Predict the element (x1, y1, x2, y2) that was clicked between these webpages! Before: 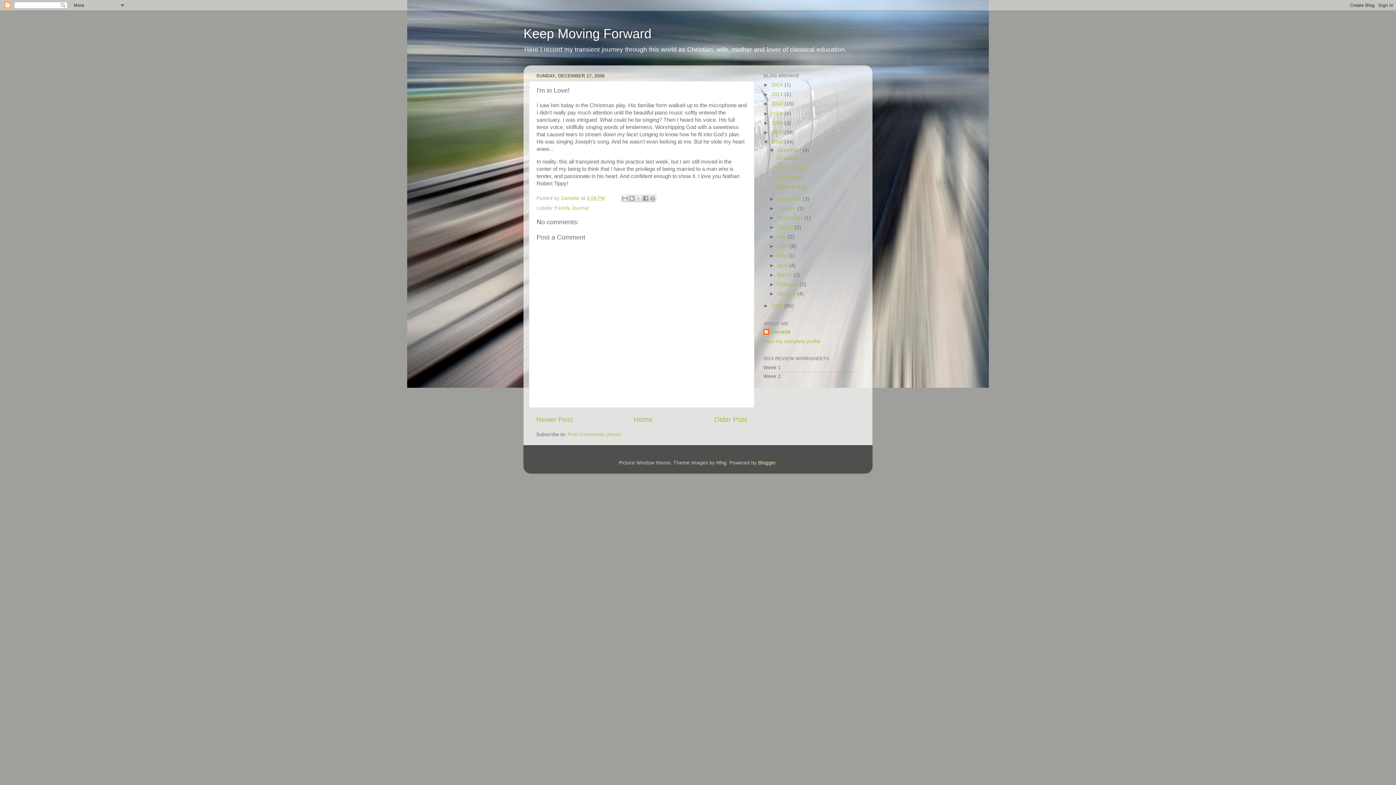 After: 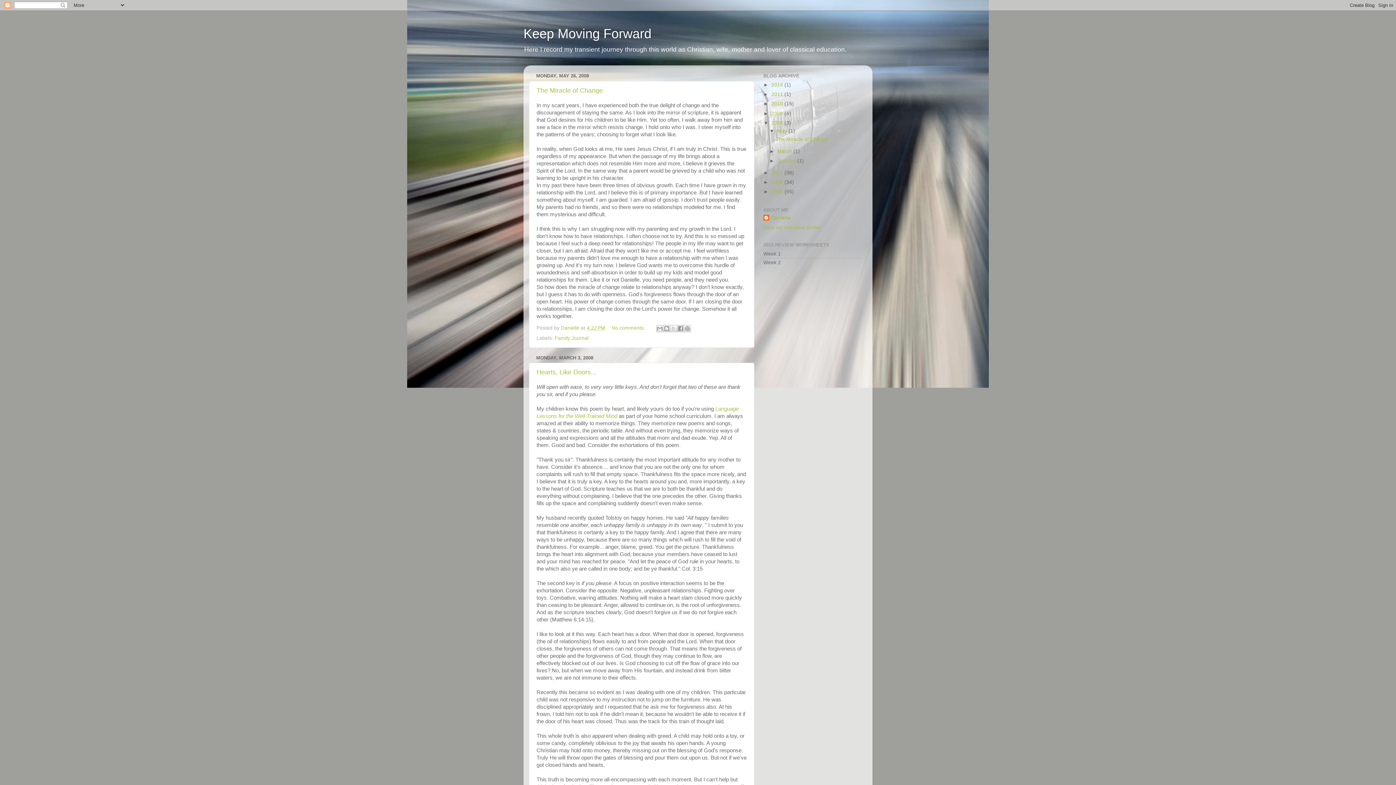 Action: label: 2008  bbox: (771, 120, 784, 125)